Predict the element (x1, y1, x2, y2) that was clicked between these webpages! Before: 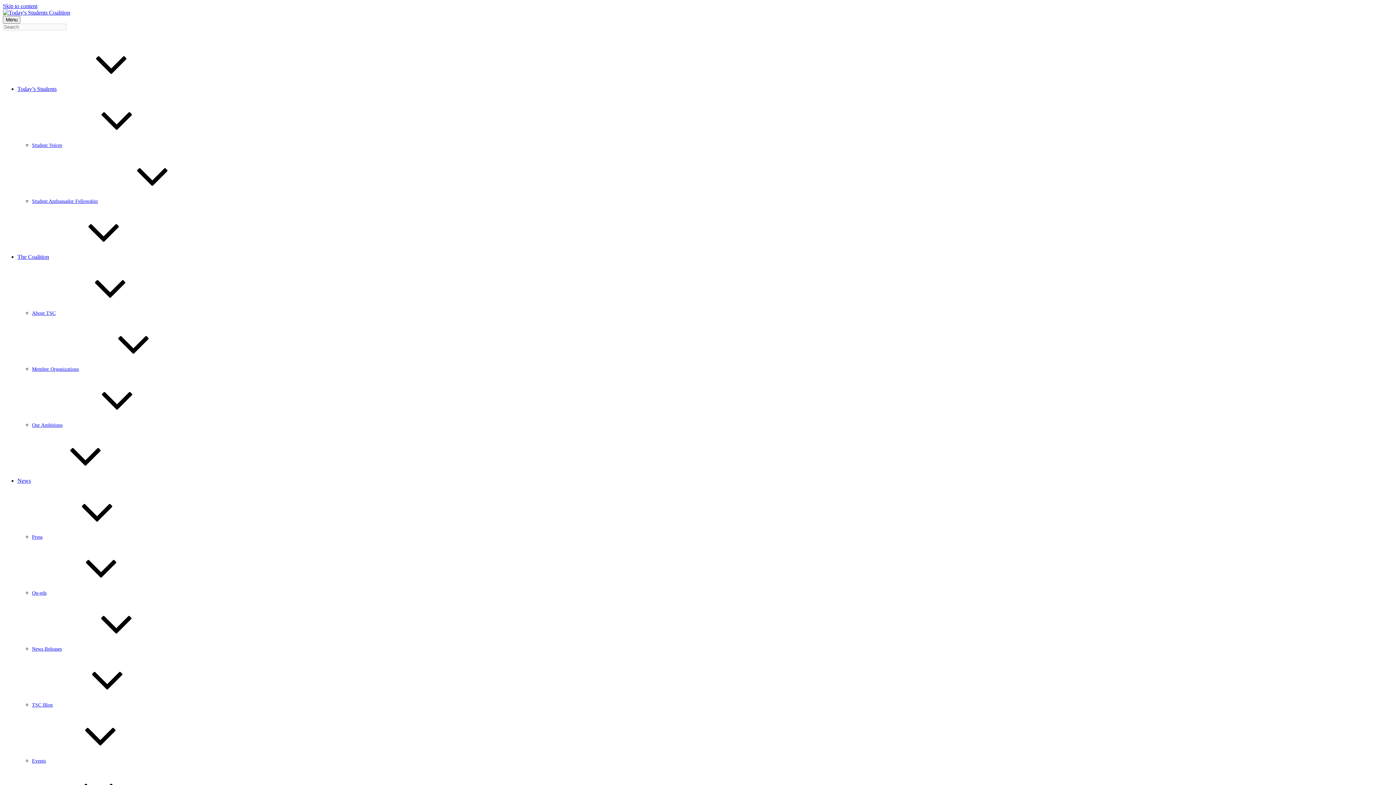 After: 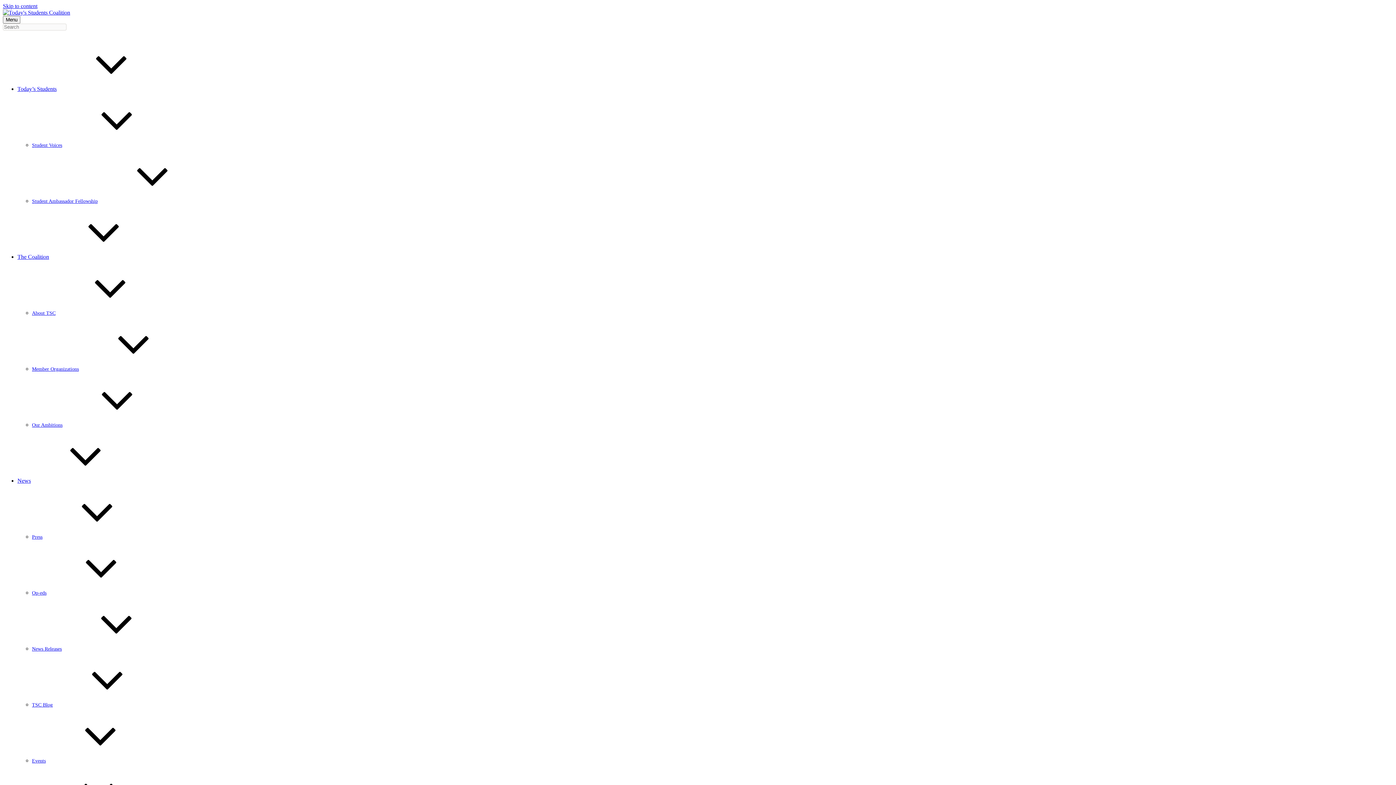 Action: label: News bbox: (17, 477, 30, 484)